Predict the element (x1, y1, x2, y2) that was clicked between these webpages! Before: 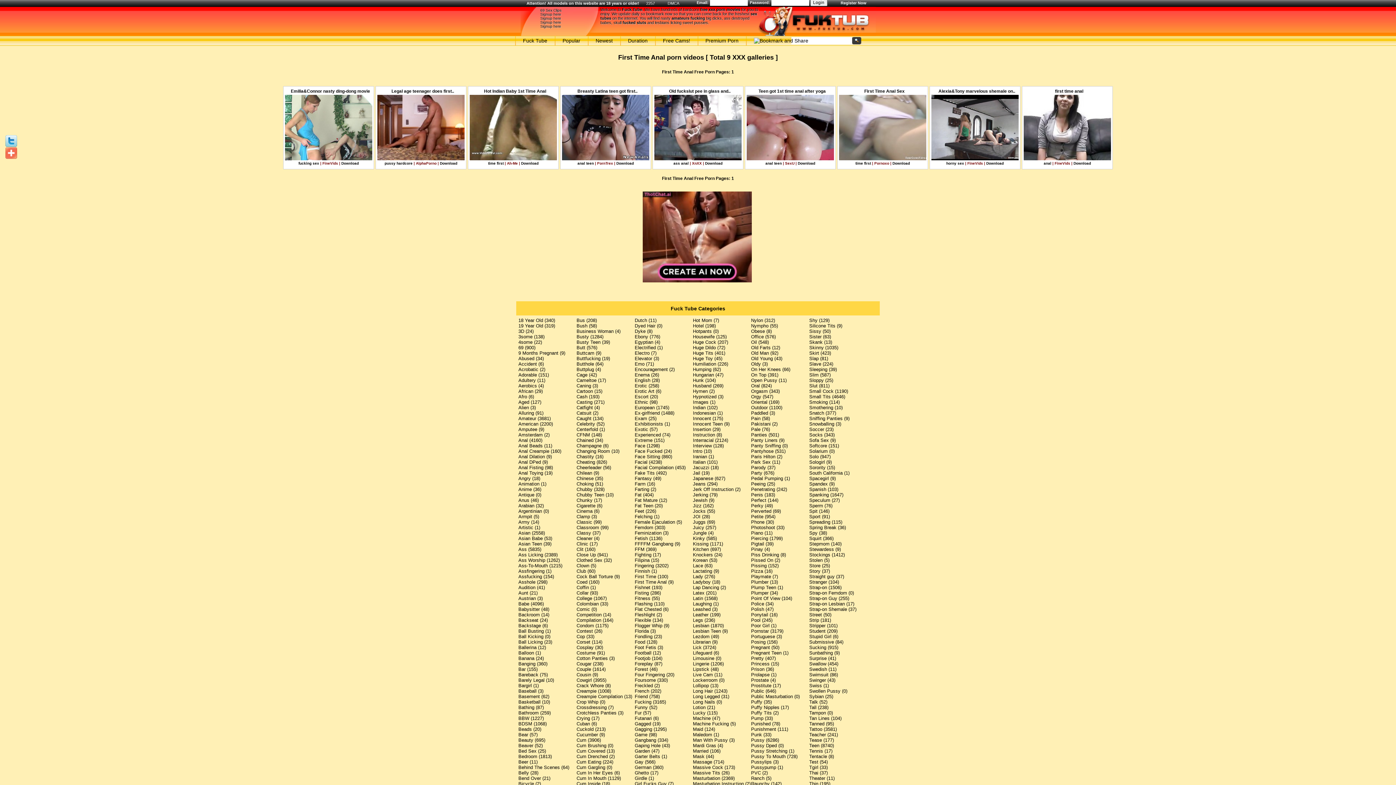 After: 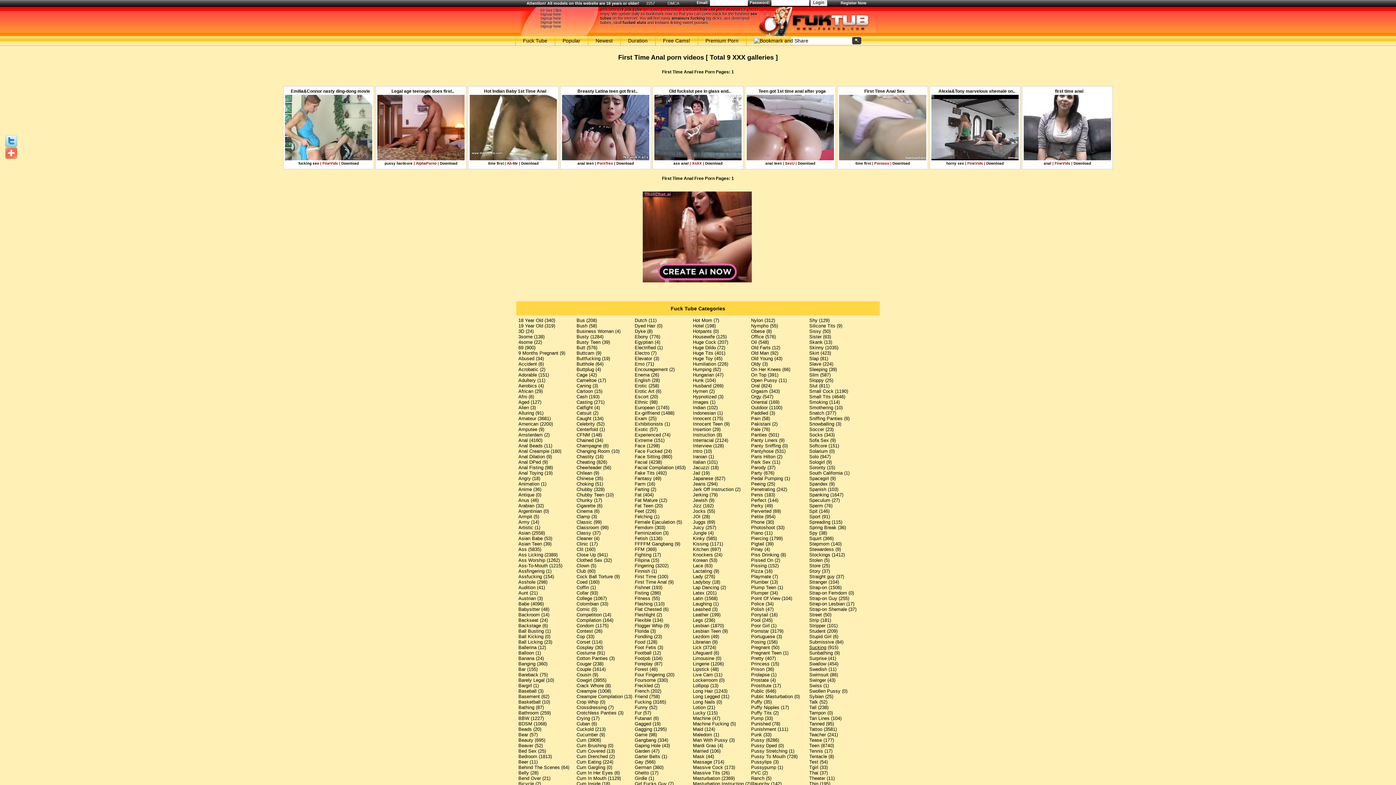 Action: bbox: (809, 645, 826, 650) label: Sucking